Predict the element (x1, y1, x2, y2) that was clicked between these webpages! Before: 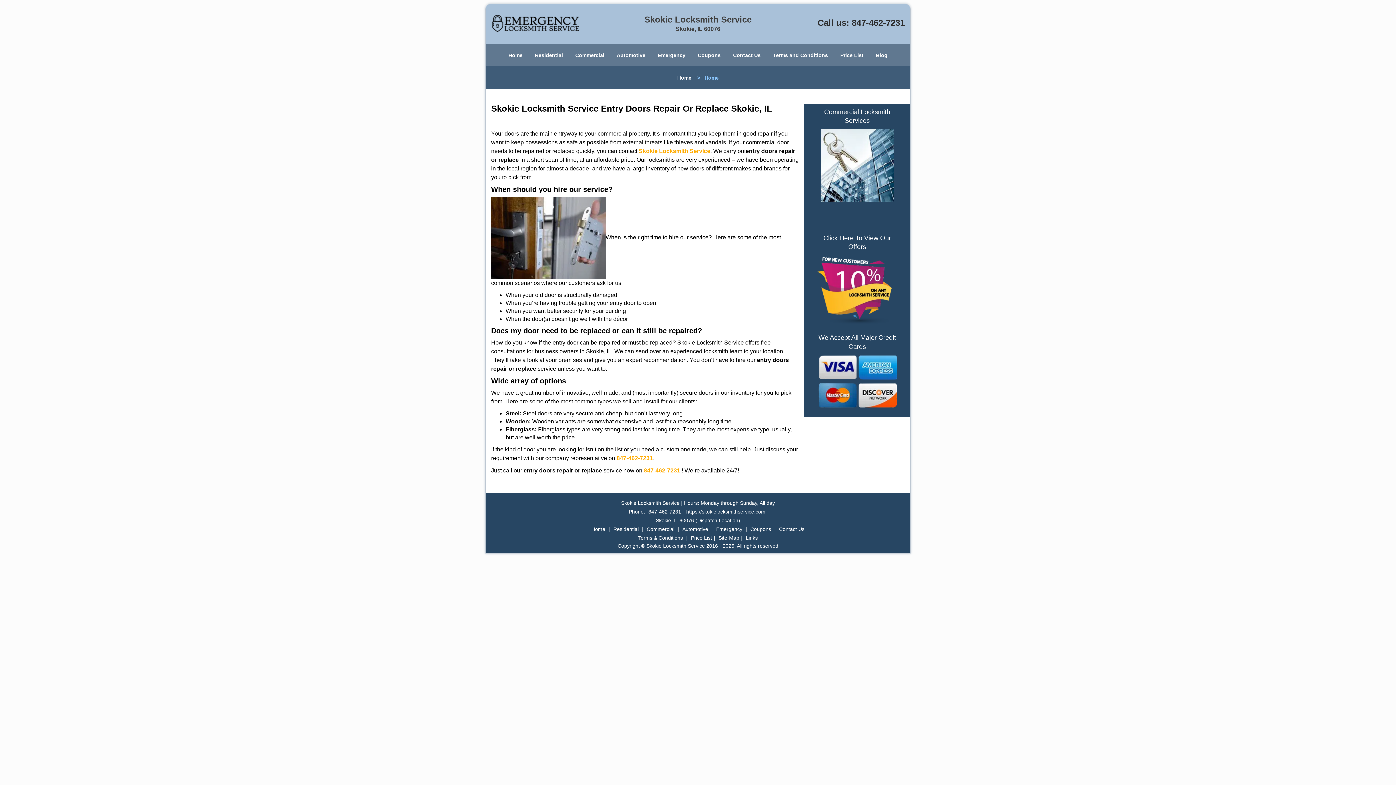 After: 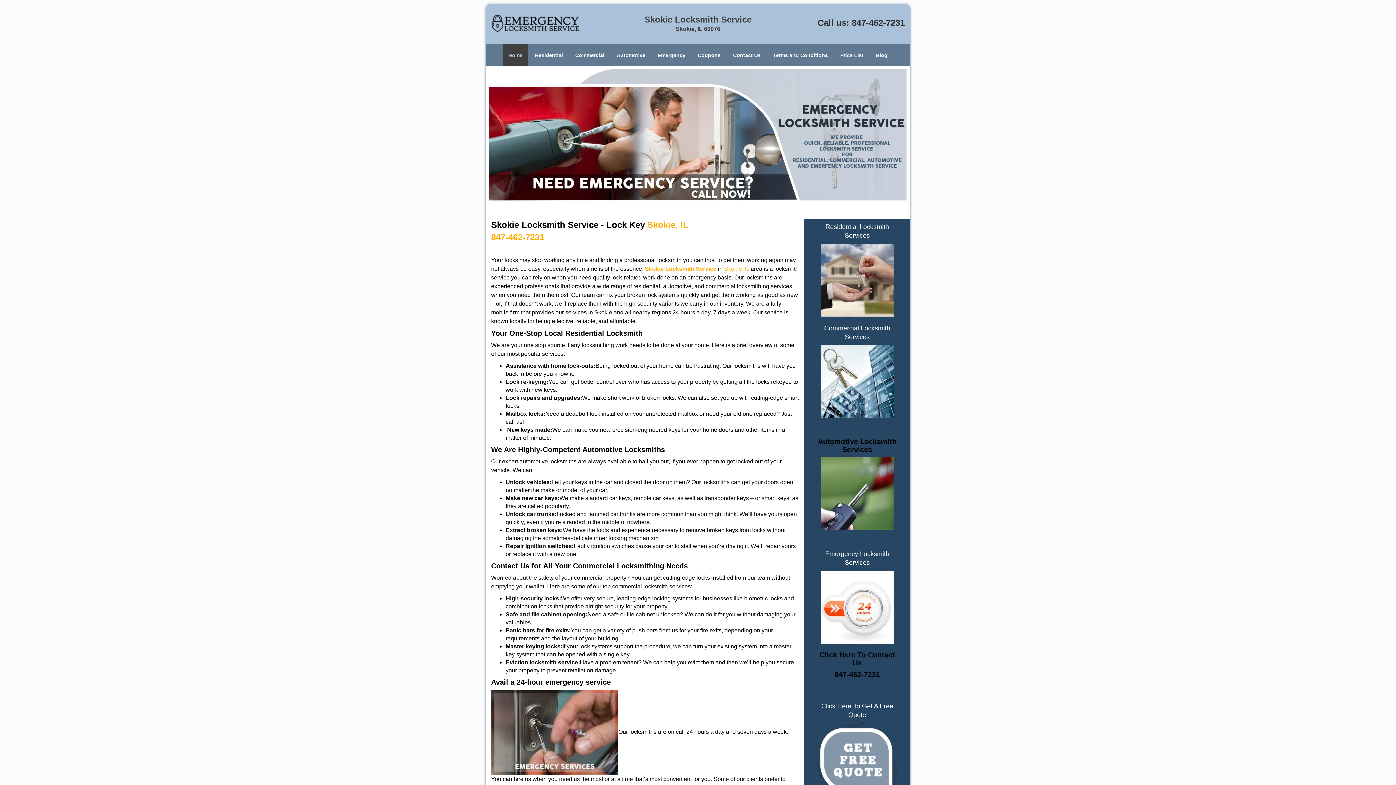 Action: bbox: (491, 21, 563, 27)